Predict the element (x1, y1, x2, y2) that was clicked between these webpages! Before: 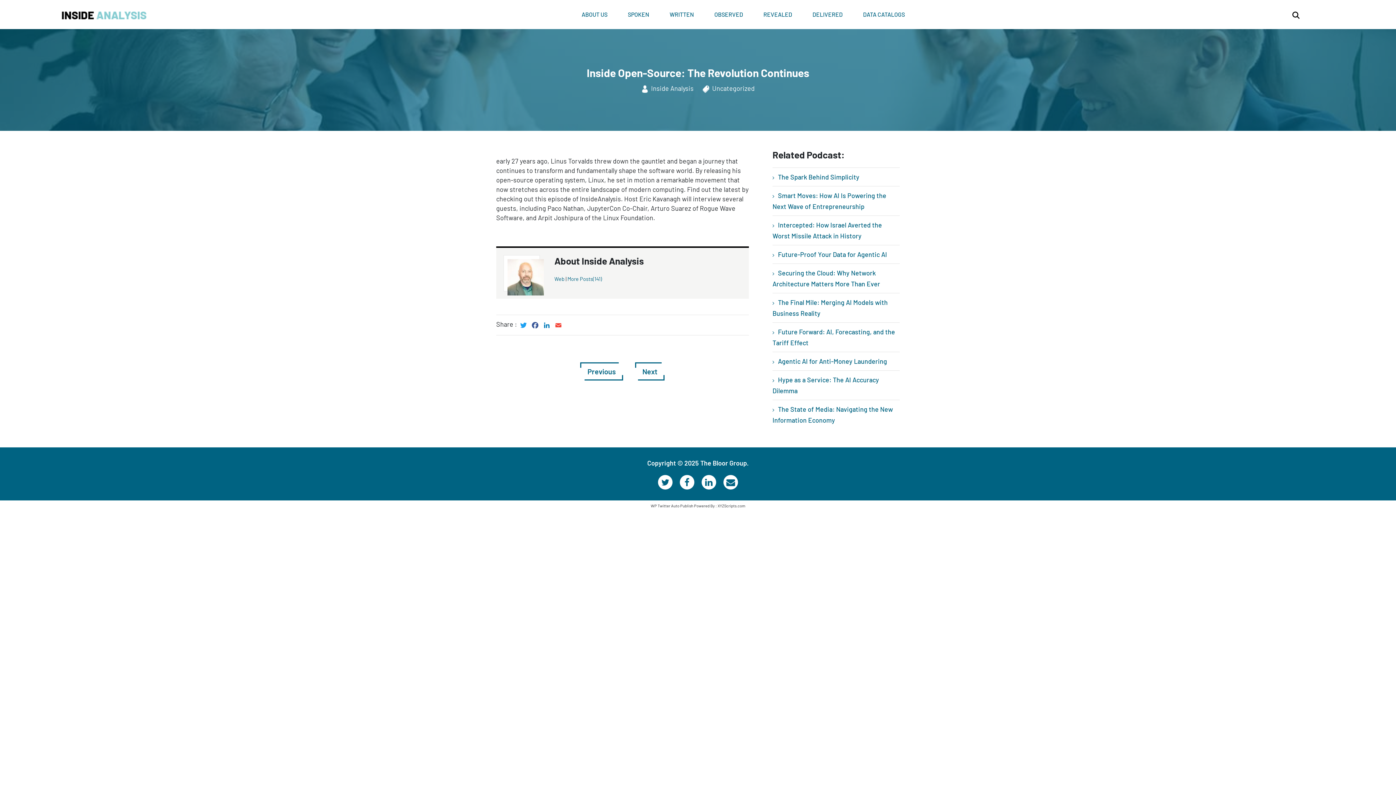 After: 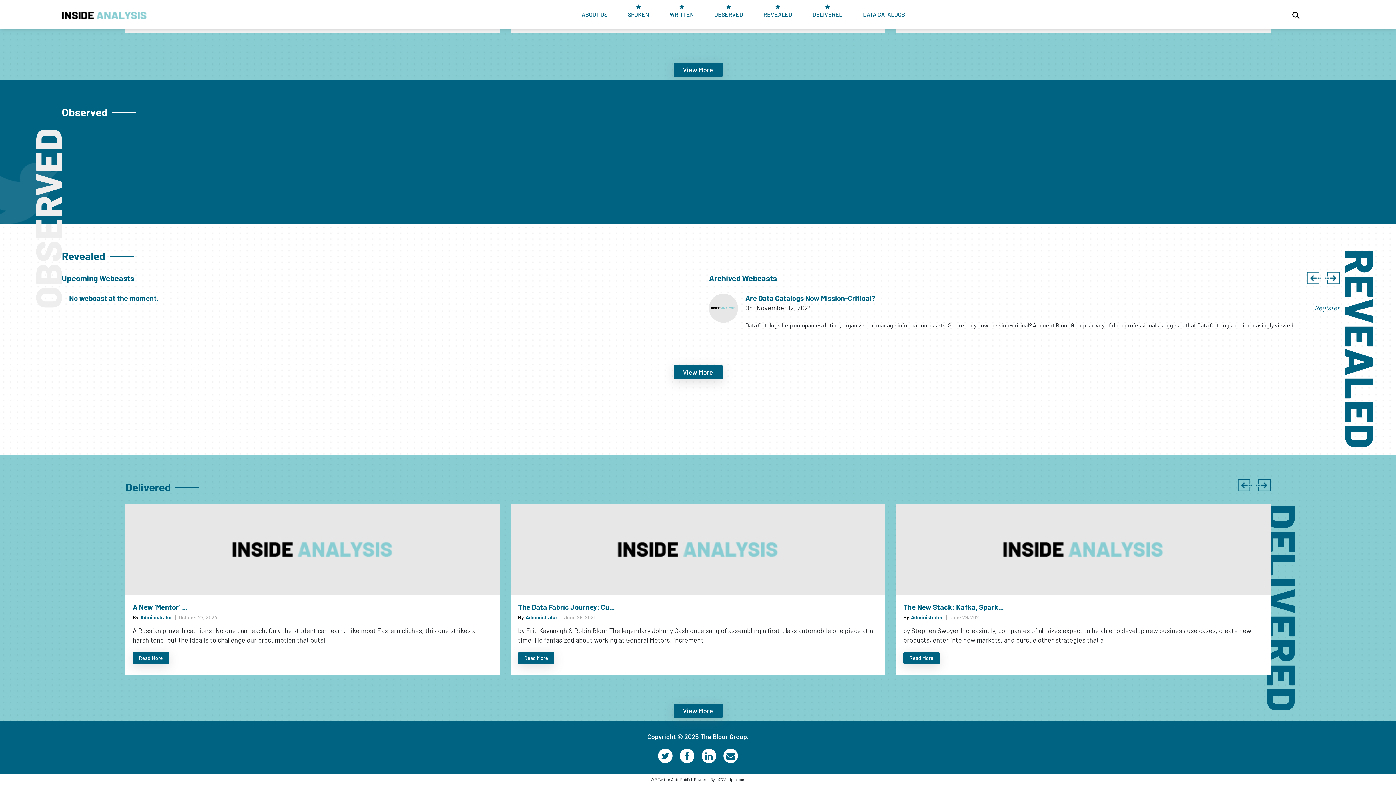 Action: label: OBSERVED bbox: (711, 0, 746, 29)